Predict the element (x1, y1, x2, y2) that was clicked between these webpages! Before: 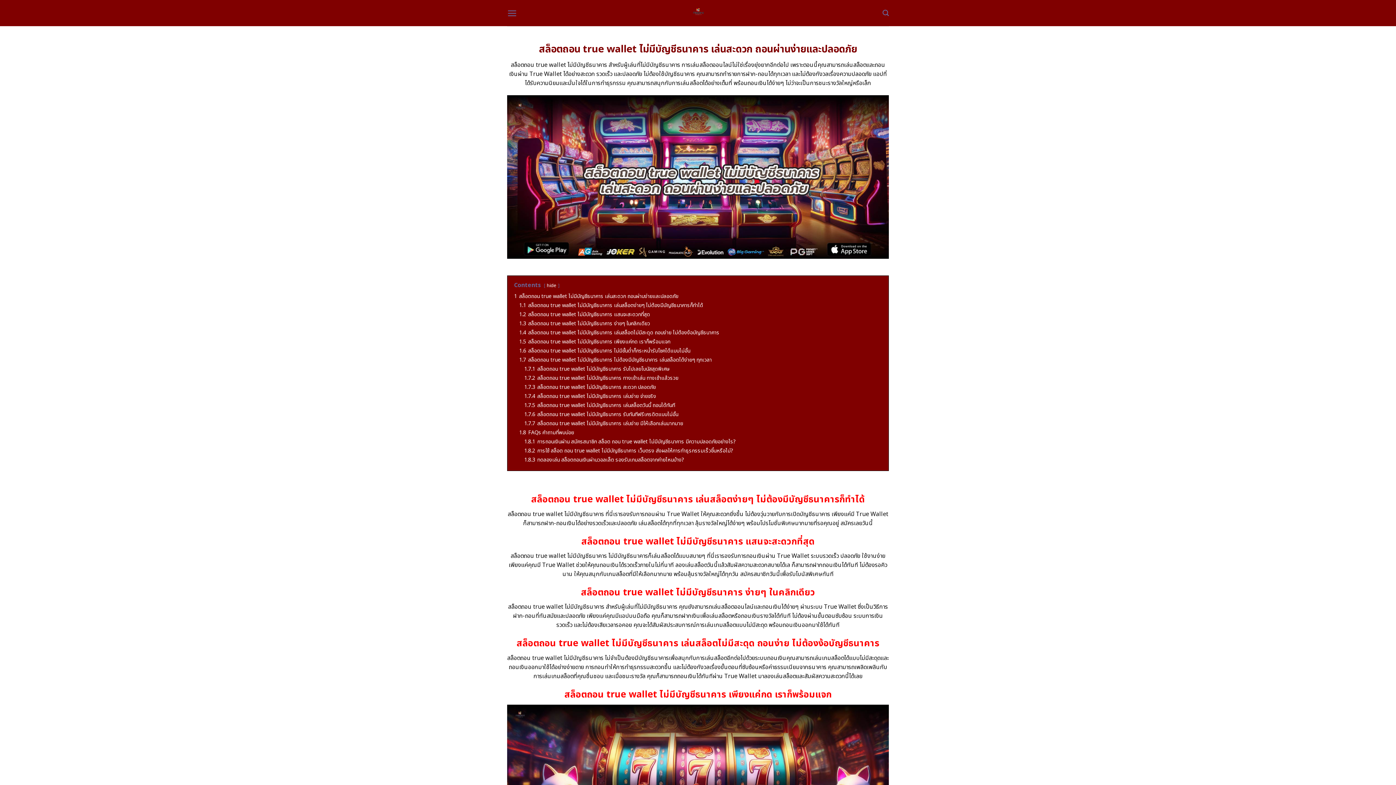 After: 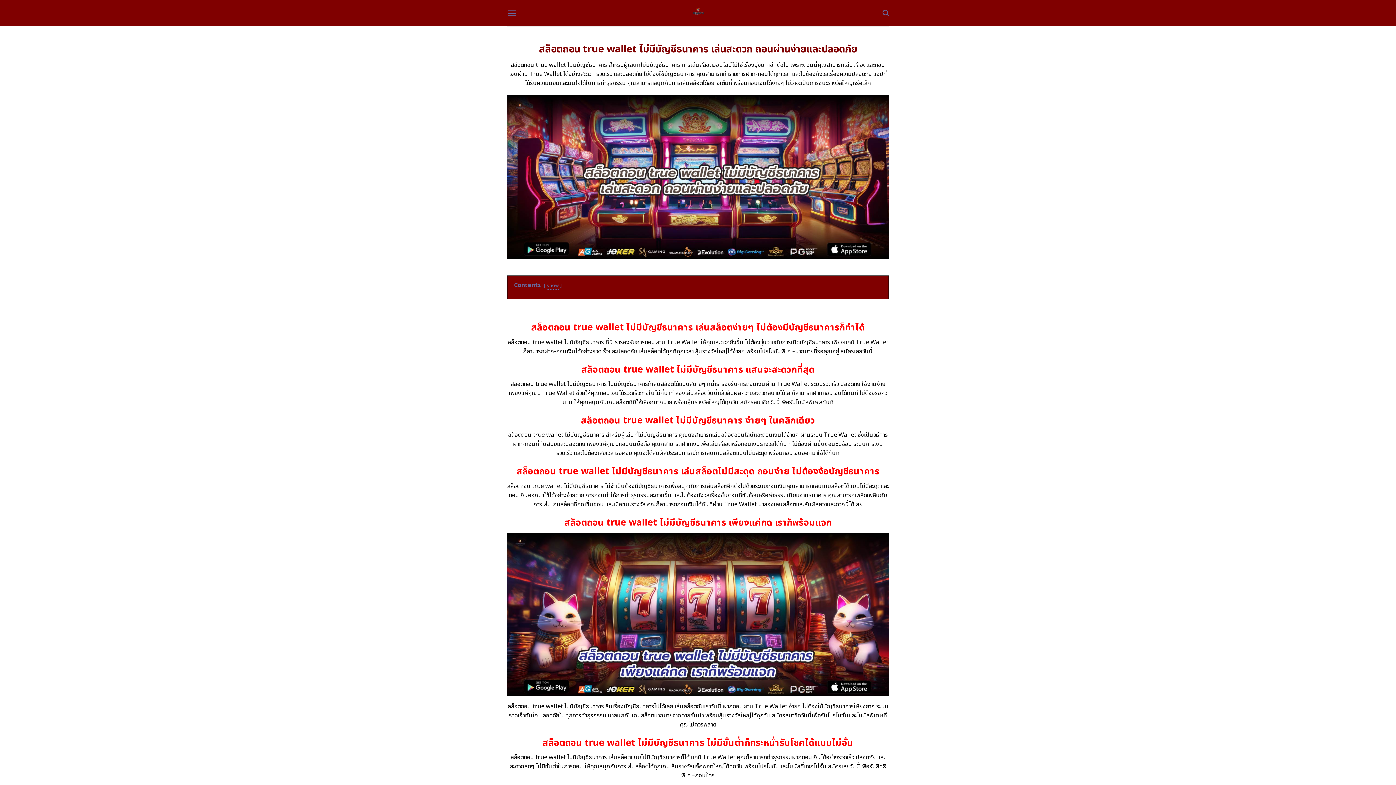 Action: label: hide bbox: (546, 282, 556, 289)